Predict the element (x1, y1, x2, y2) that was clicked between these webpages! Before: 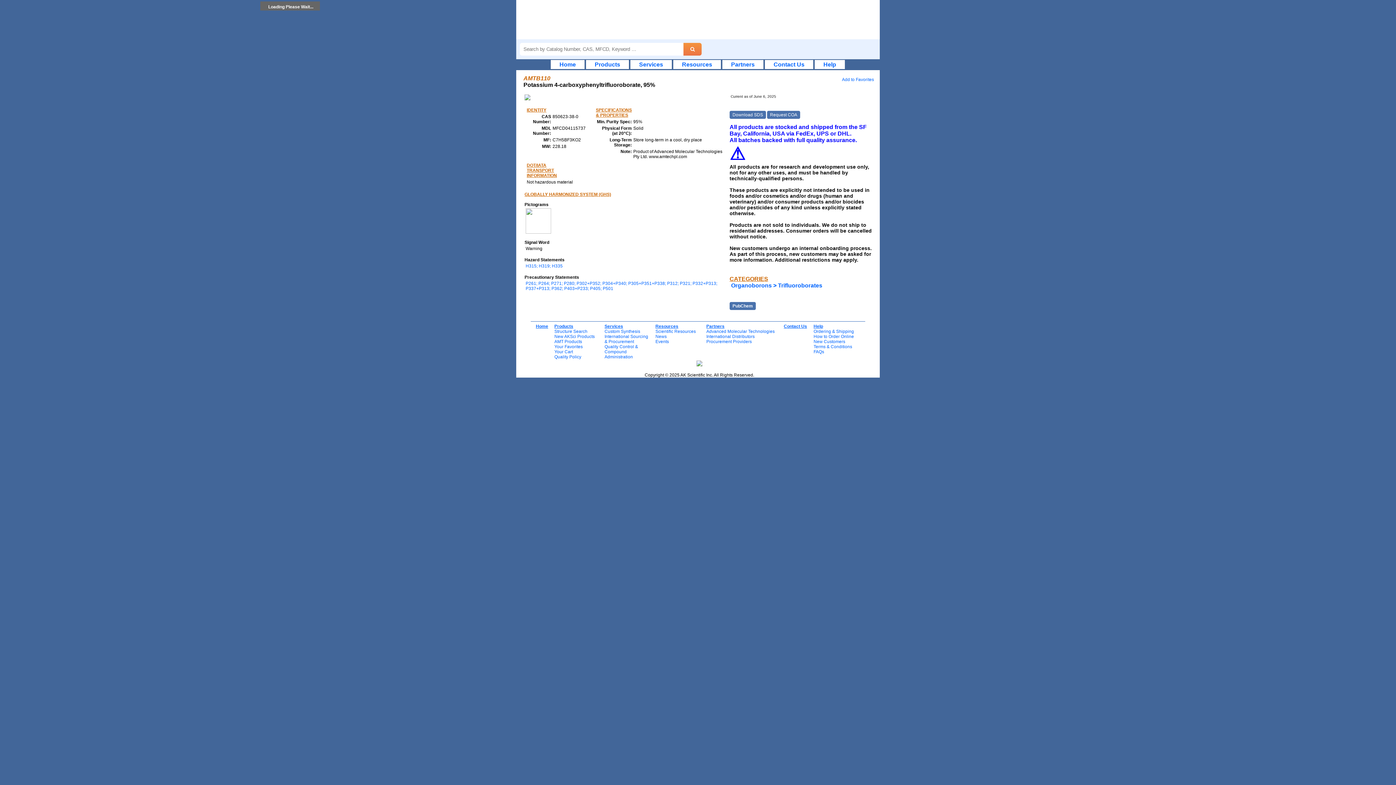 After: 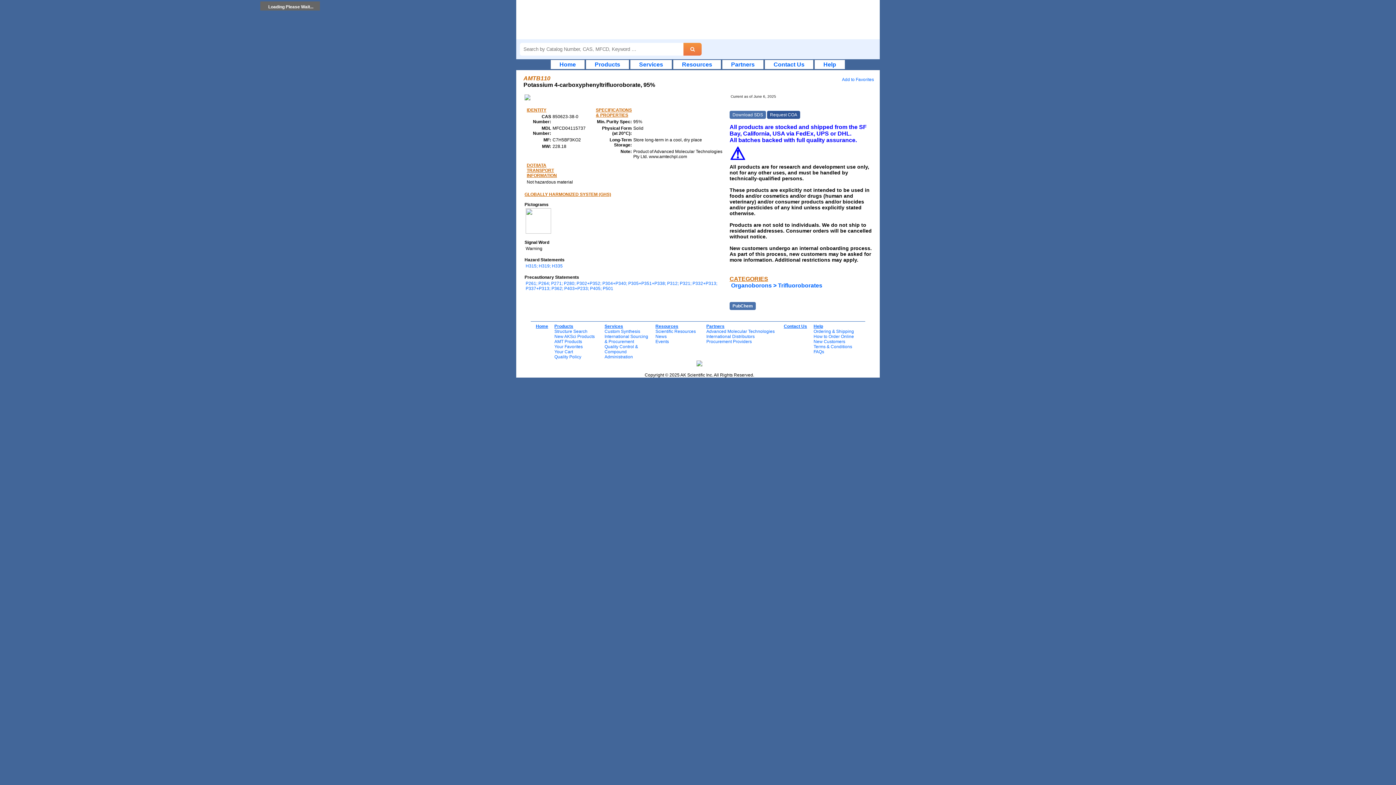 Action: bbox: (767, 110, 800, 118) label: Request COA